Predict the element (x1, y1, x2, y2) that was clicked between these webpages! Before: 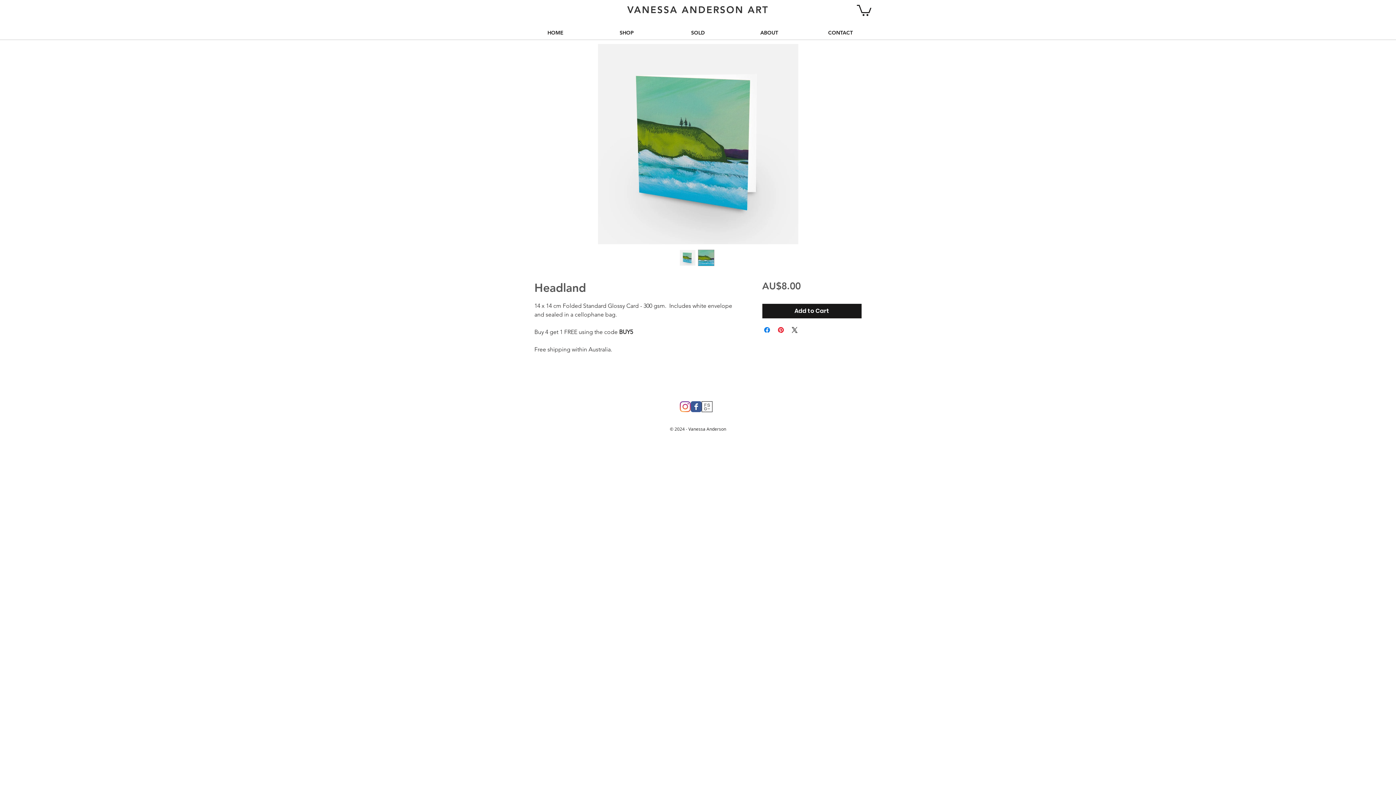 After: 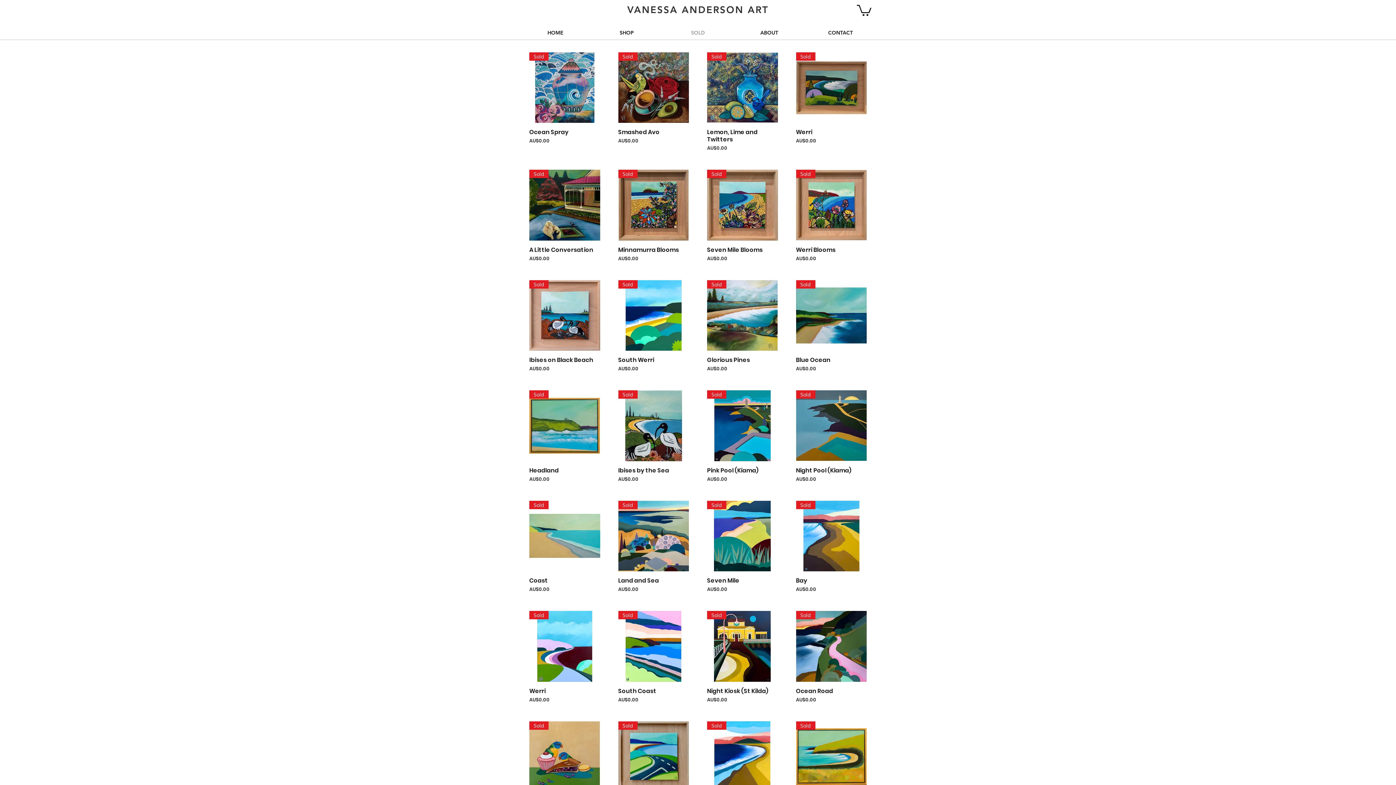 Action: label: SOLD bbox: (662, 27, 733, 38)